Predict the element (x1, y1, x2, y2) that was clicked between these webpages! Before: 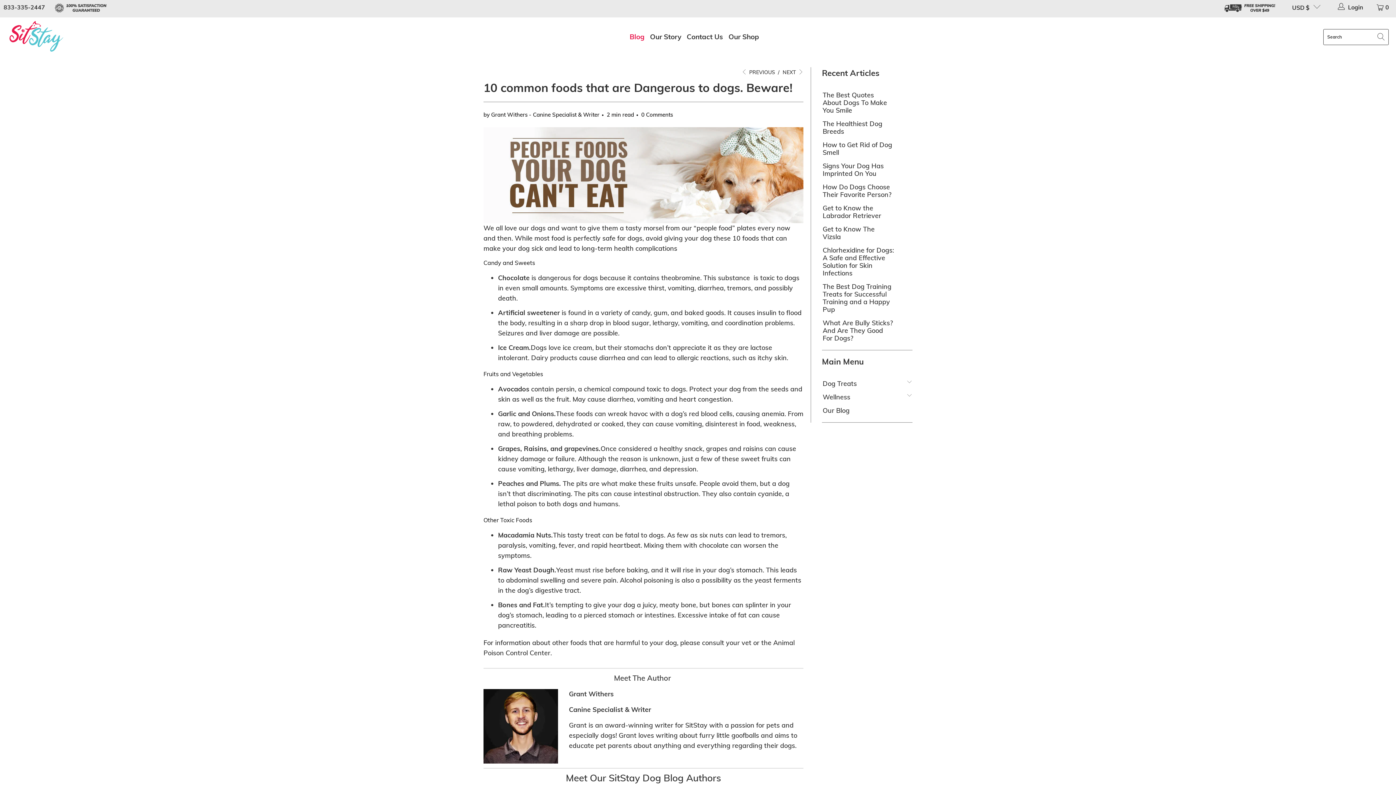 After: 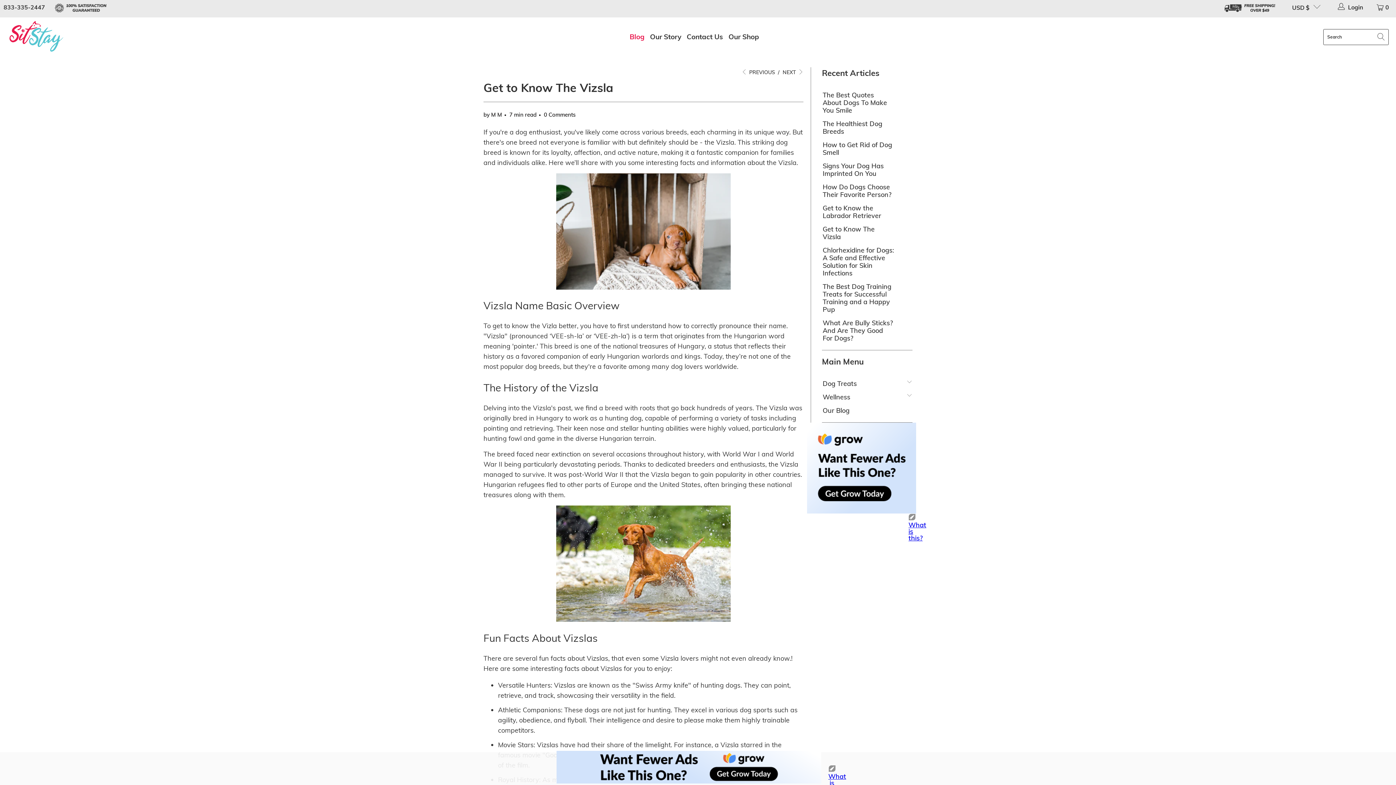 Action: label: Get to Know The Vizsla bbox: (822, 225, 894, 240)